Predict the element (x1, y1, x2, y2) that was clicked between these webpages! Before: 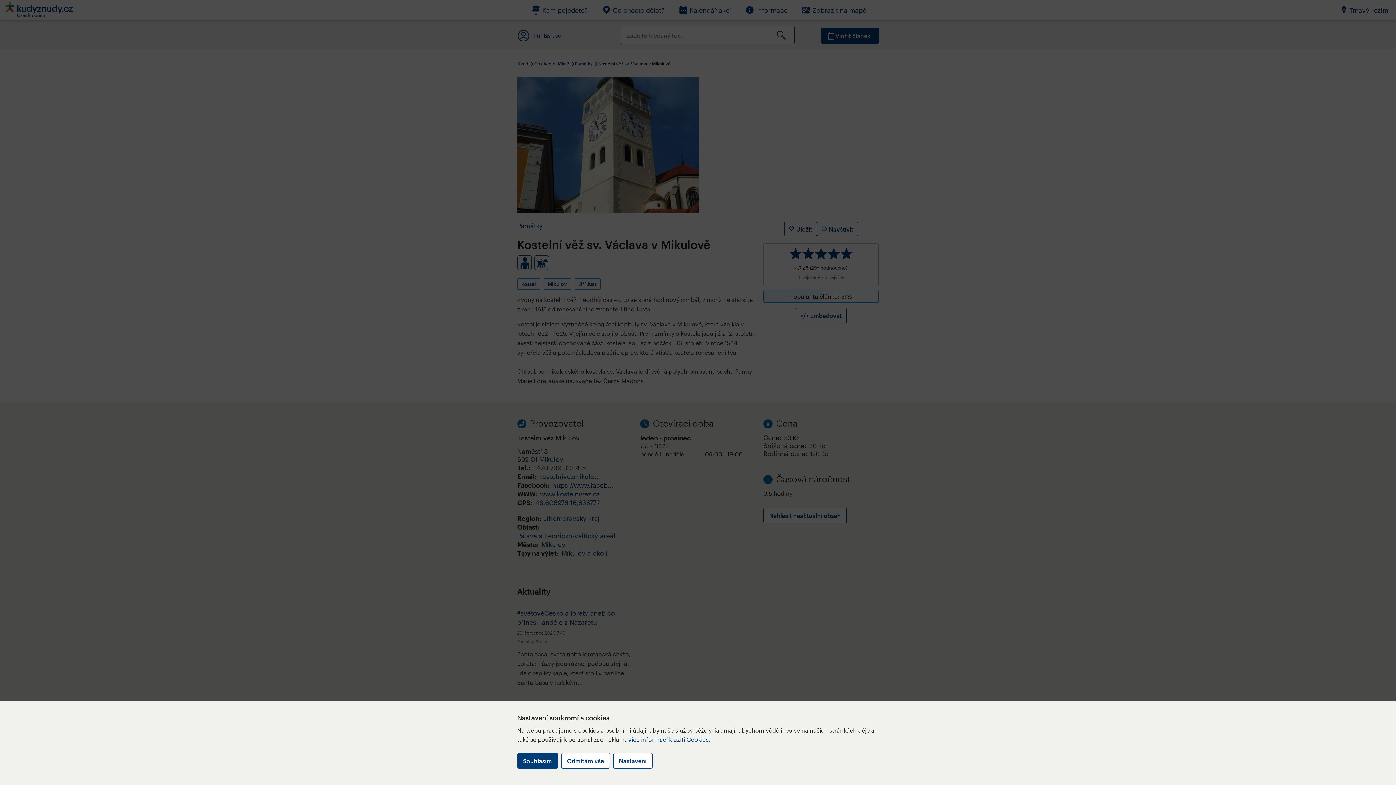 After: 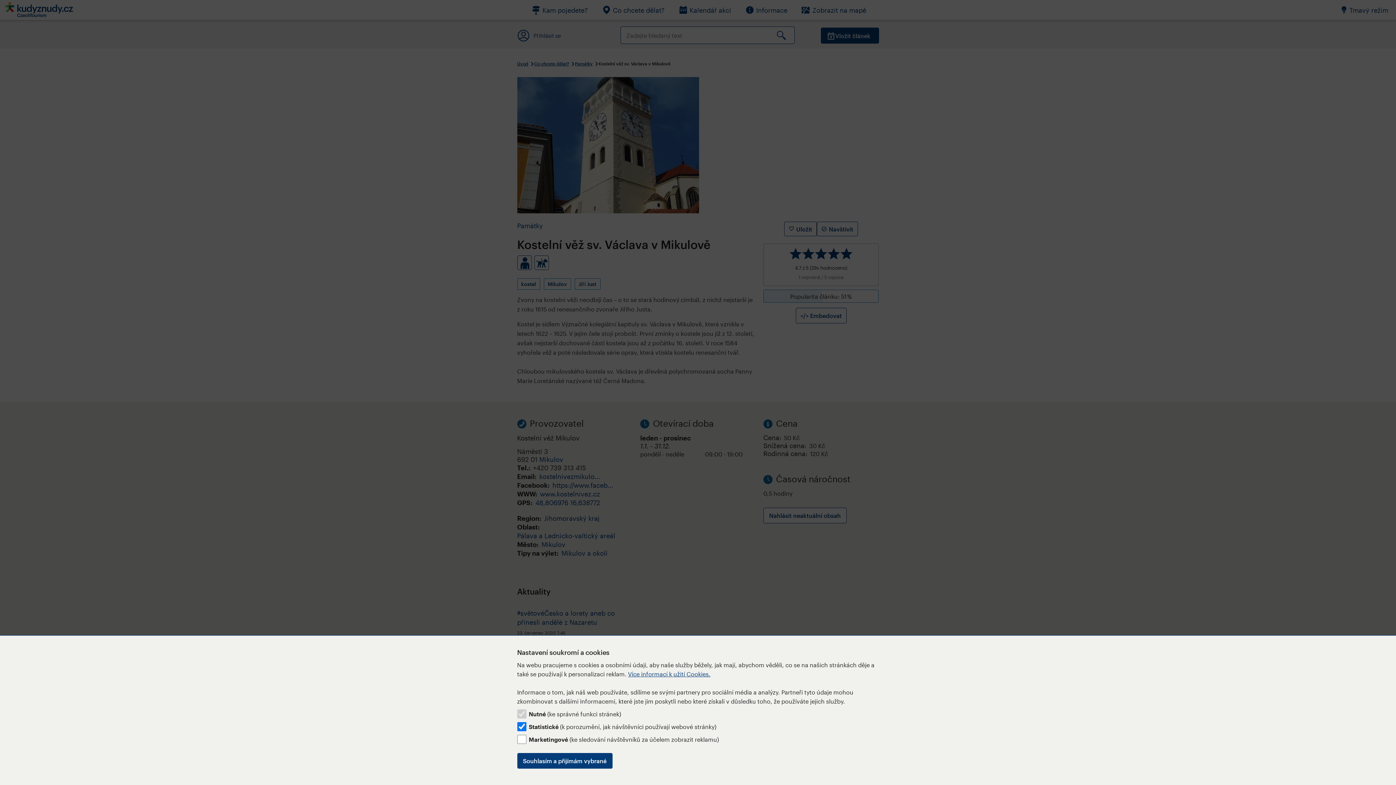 Action: bbox: (613, 753, 652, 769) label: Nastavení